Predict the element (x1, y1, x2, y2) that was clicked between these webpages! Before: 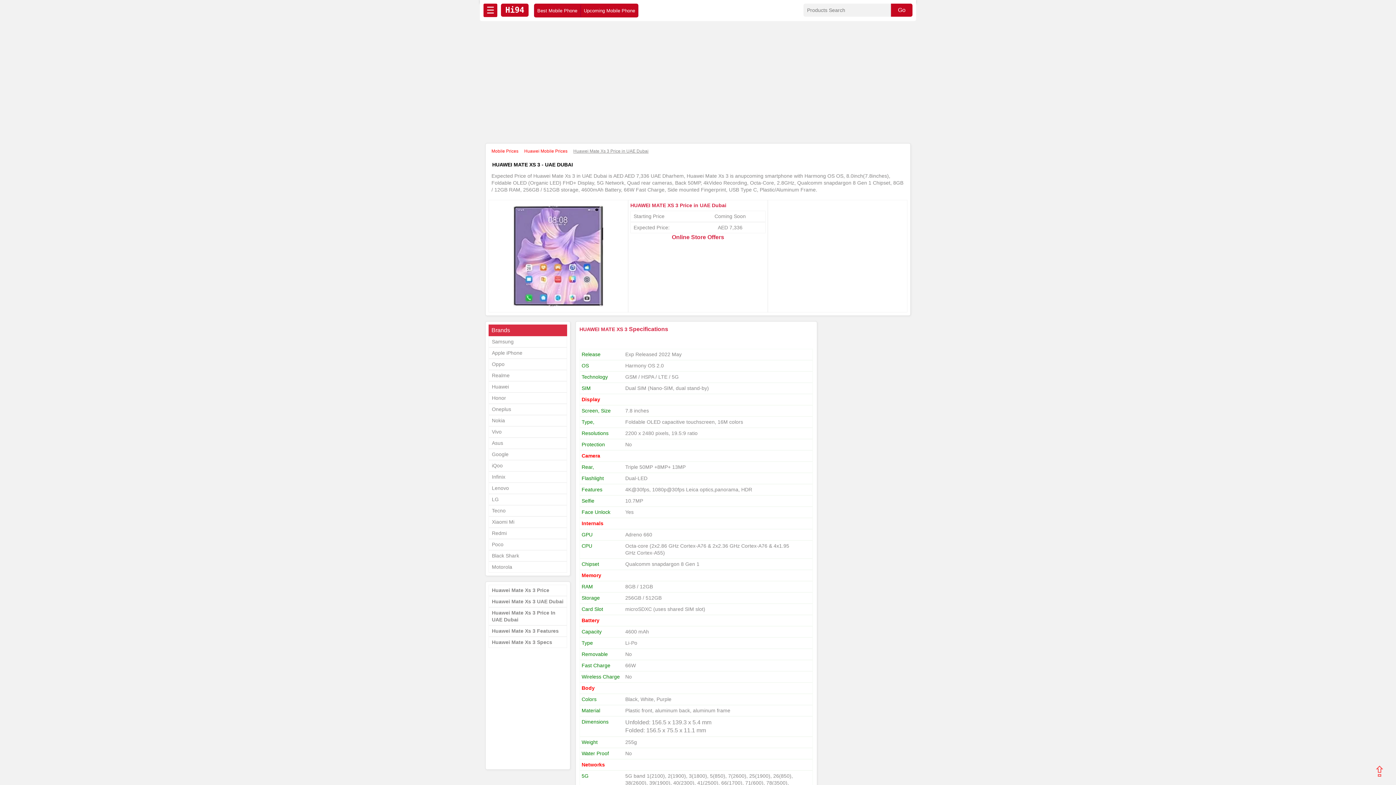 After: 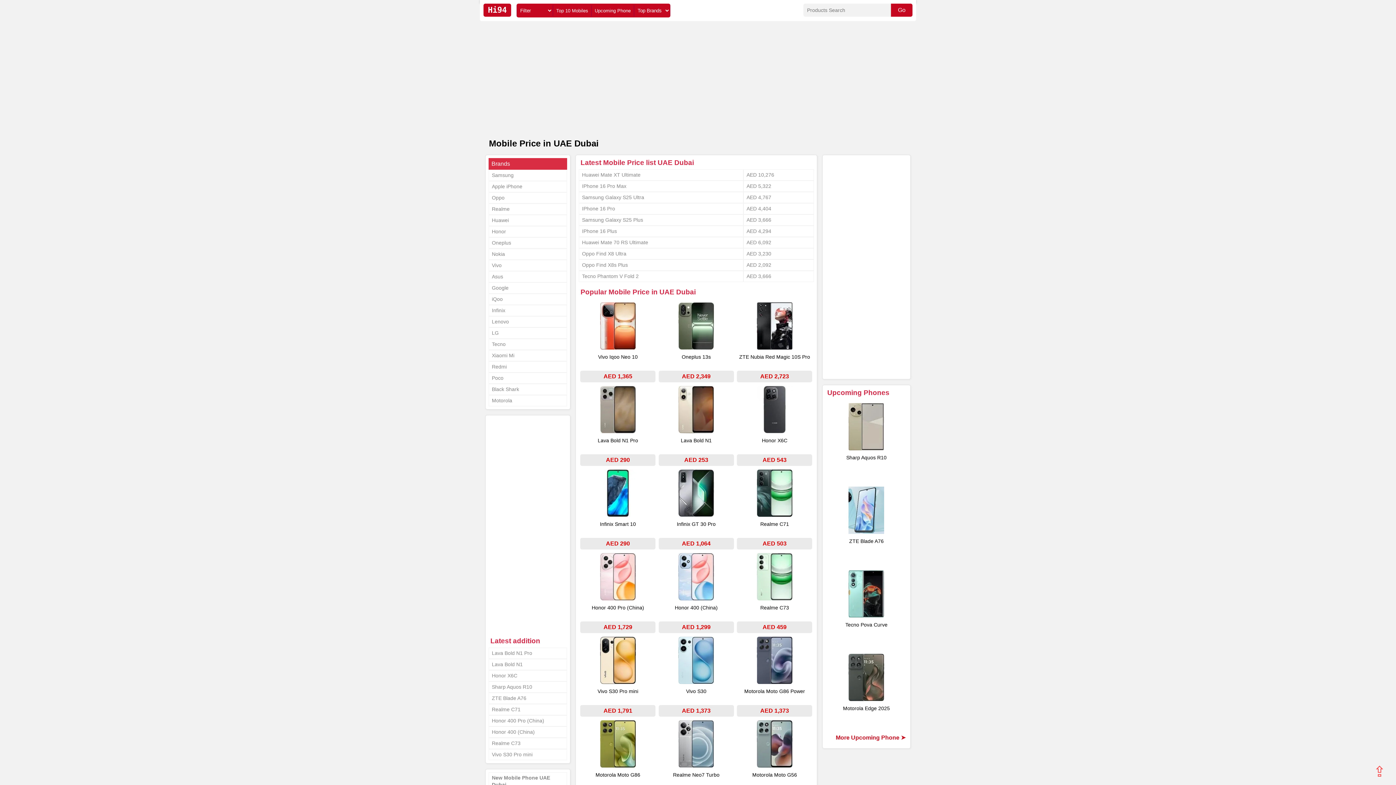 Action: bbox: (491, 148, 518, 153) label: Mobile Prices